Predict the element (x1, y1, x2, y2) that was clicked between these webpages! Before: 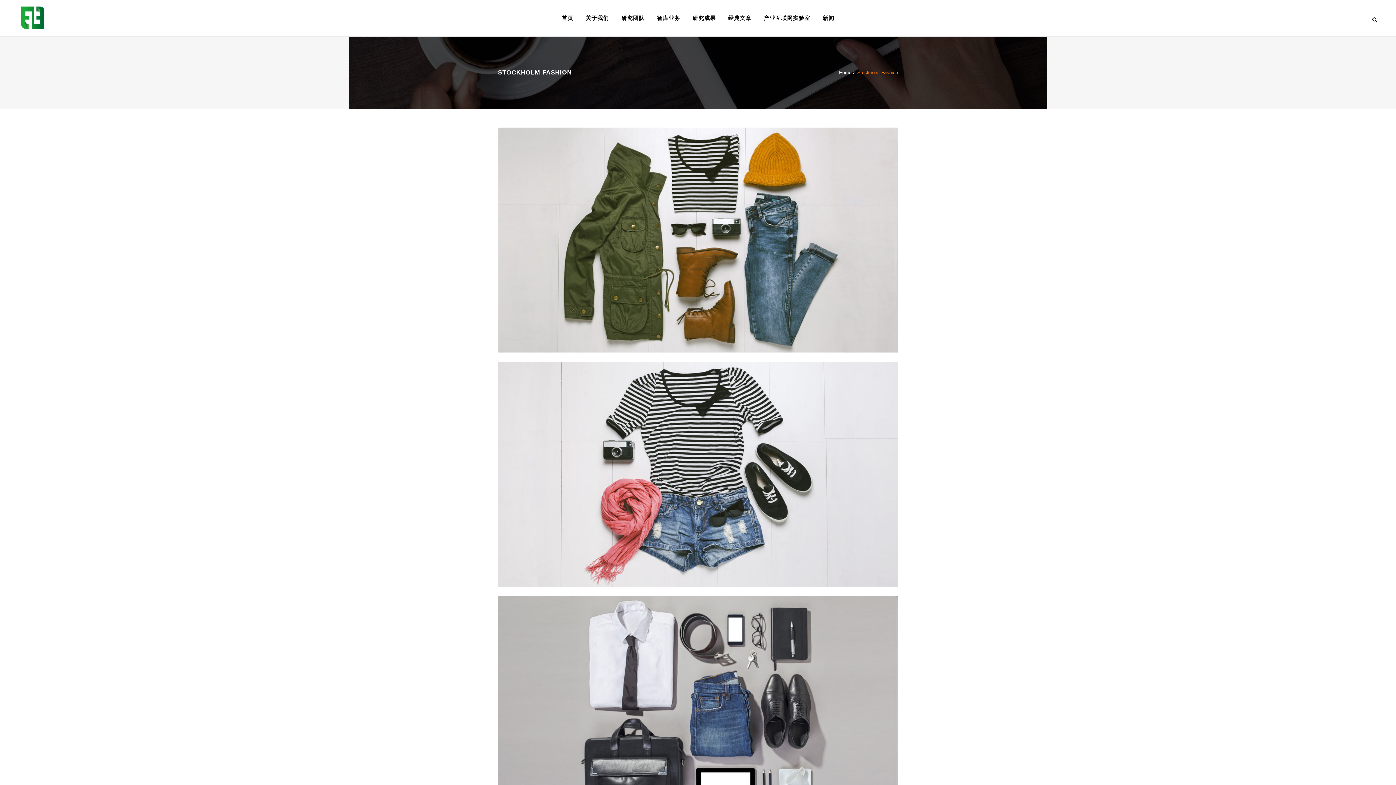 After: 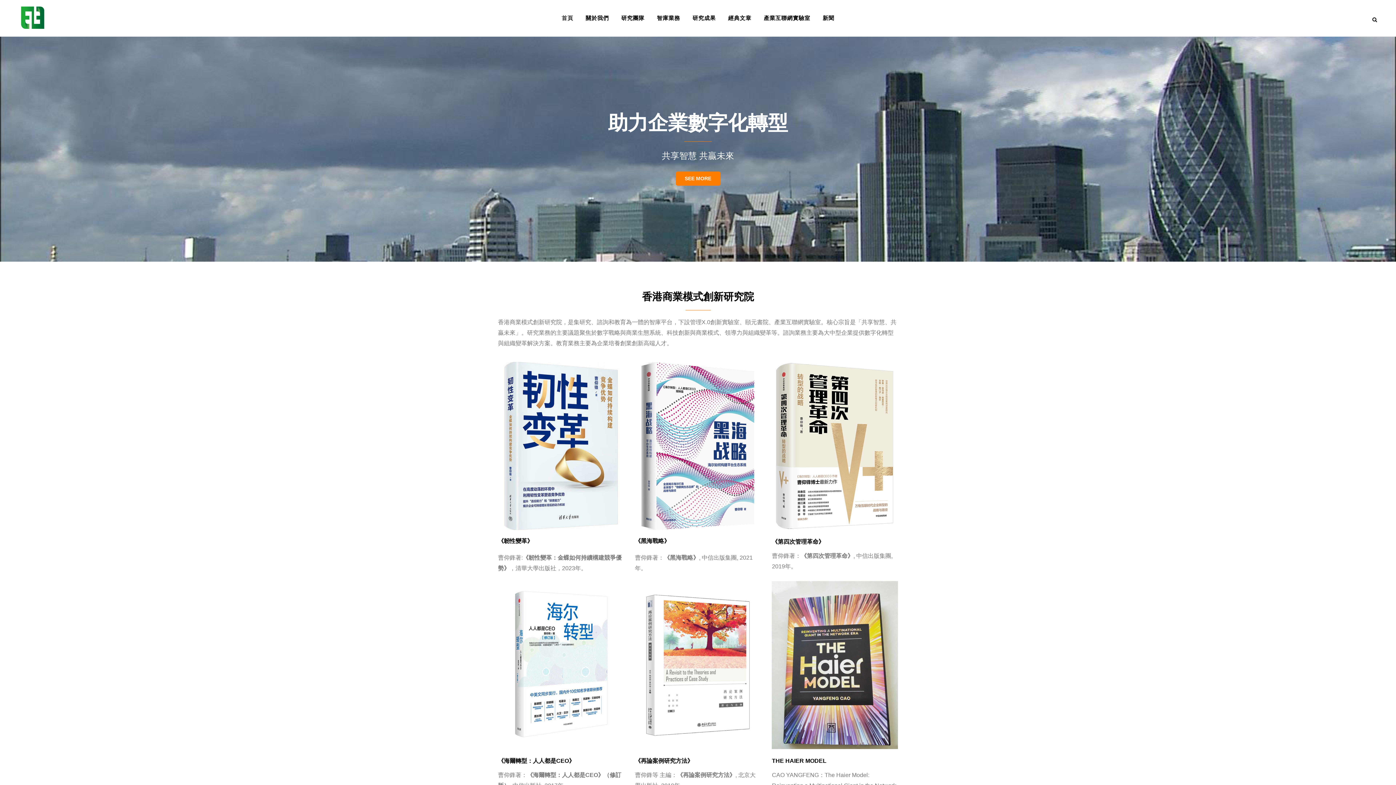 Action: label: Home bbox: (839, 69, 851, 75)